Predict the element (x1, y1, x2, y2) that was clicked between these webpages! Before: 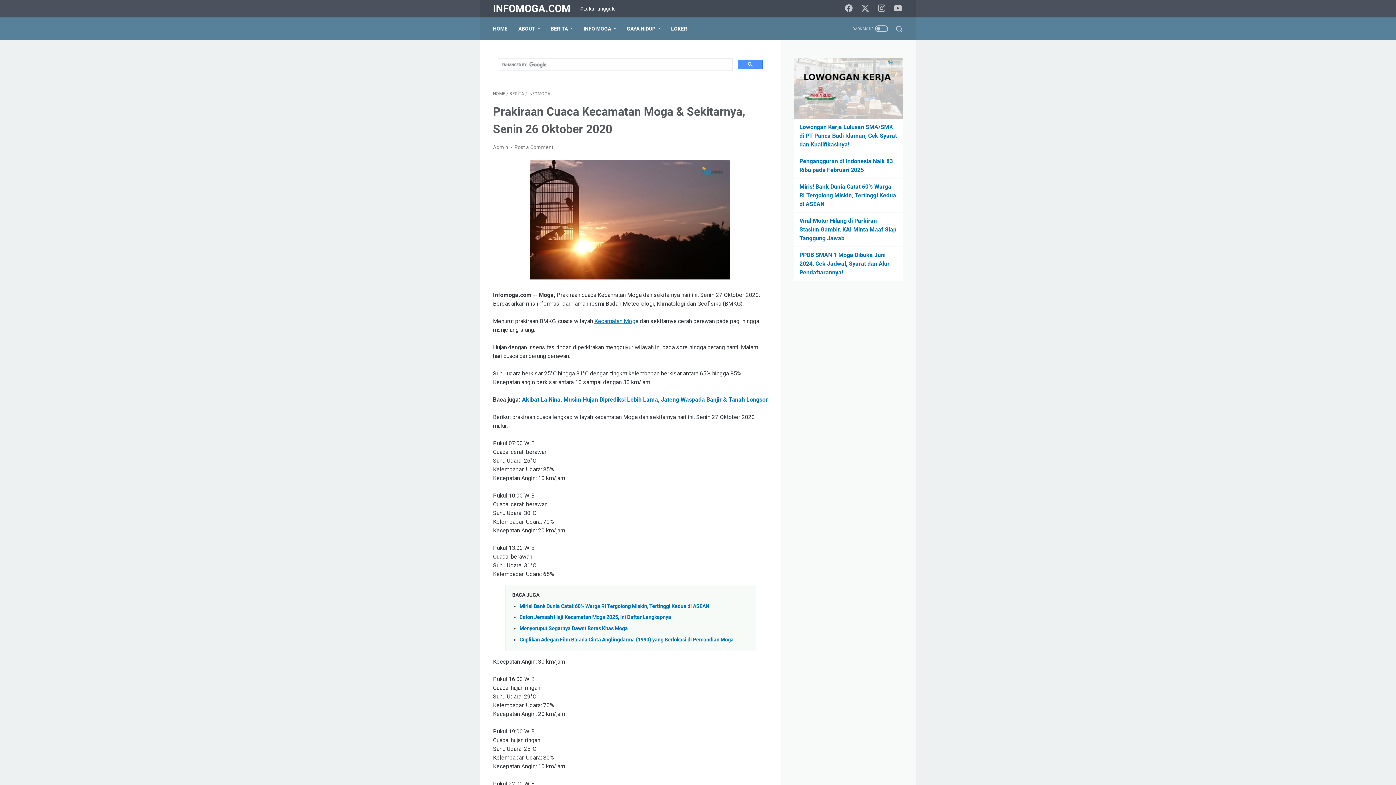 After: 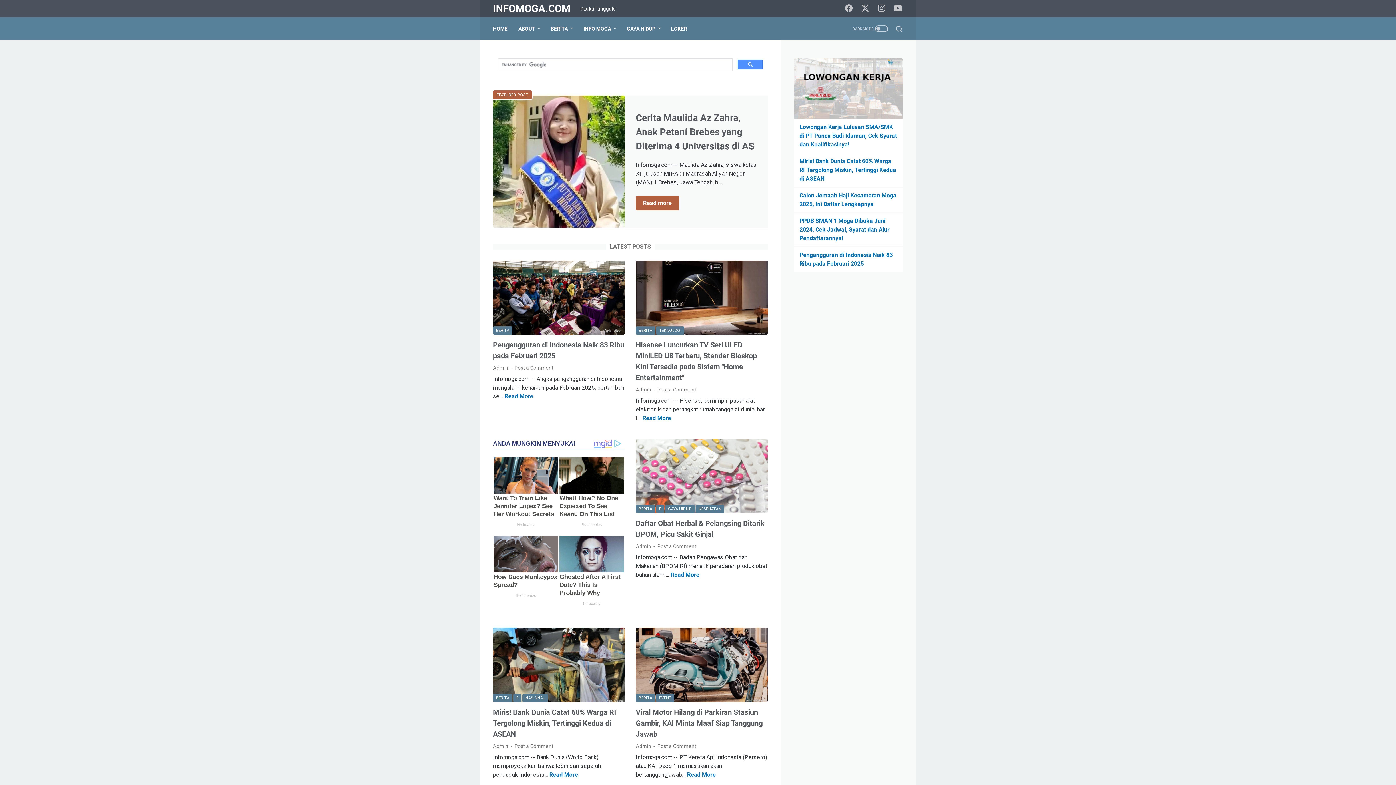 Action: label: INFOMOGA.COM bbox: (493, 2, 570, 14)